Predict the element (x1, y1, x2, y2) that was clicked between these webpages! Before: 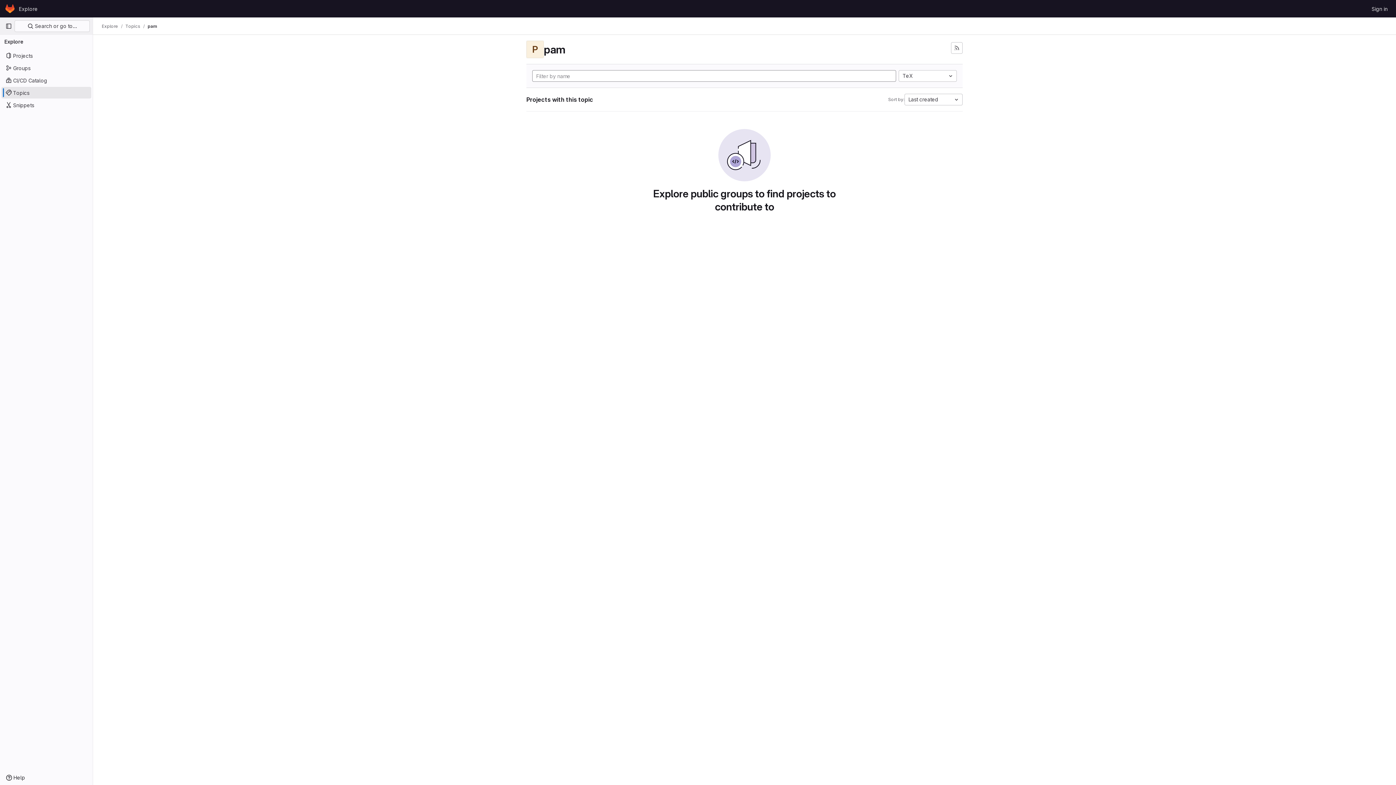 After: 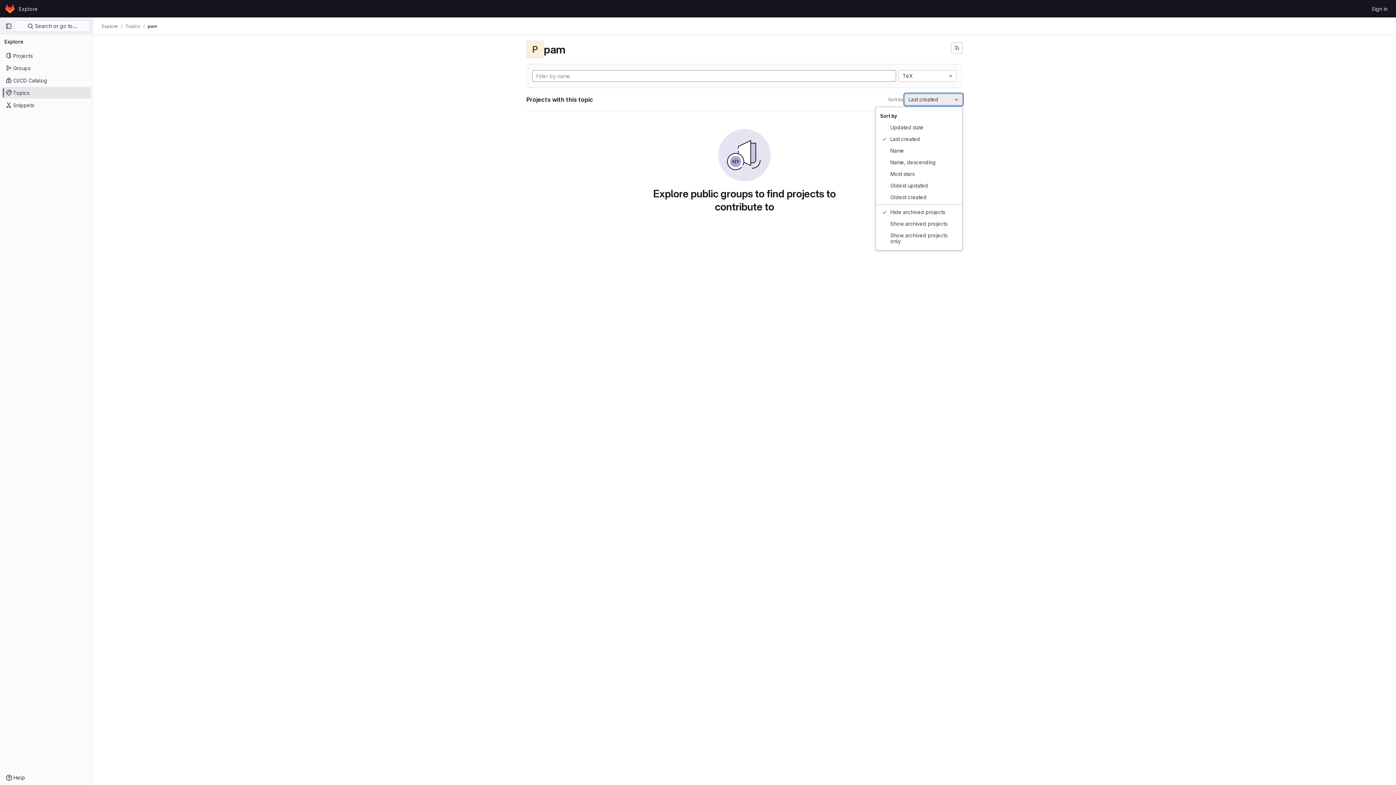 Action: label: Last created bbox: (904, 93, 962, 105)